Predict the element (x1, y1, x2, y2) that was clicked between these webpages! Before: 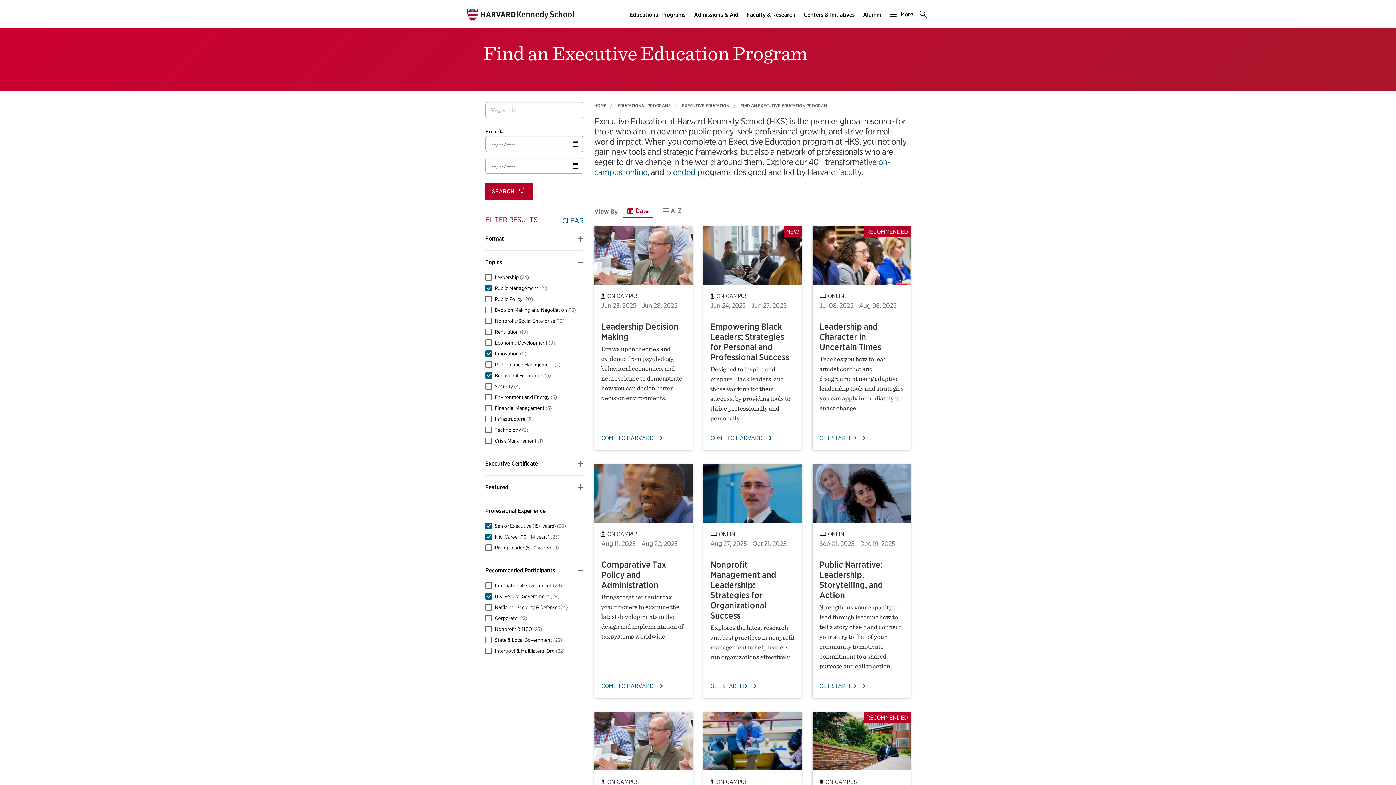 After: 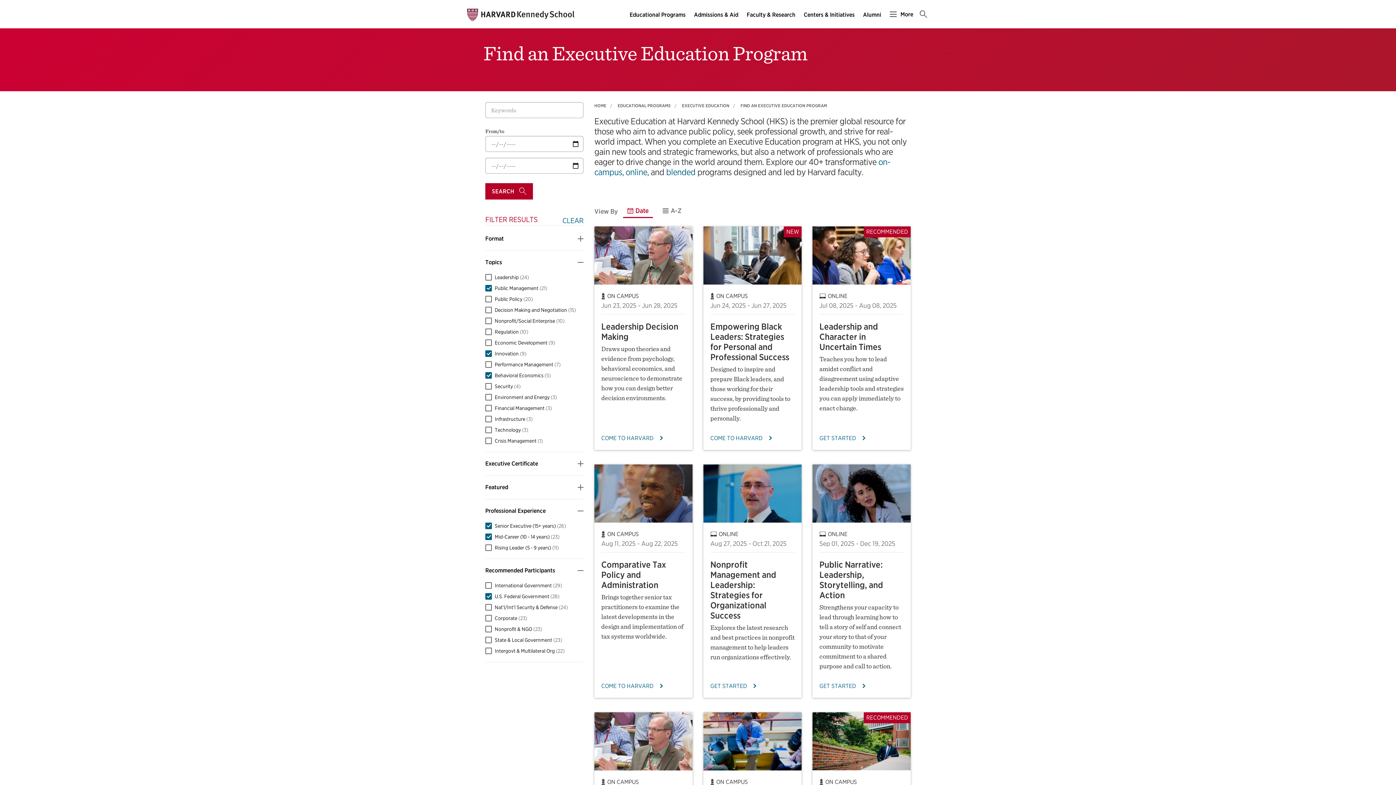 Action: label: Date default menu bbox: (623, 205, 653, 218)